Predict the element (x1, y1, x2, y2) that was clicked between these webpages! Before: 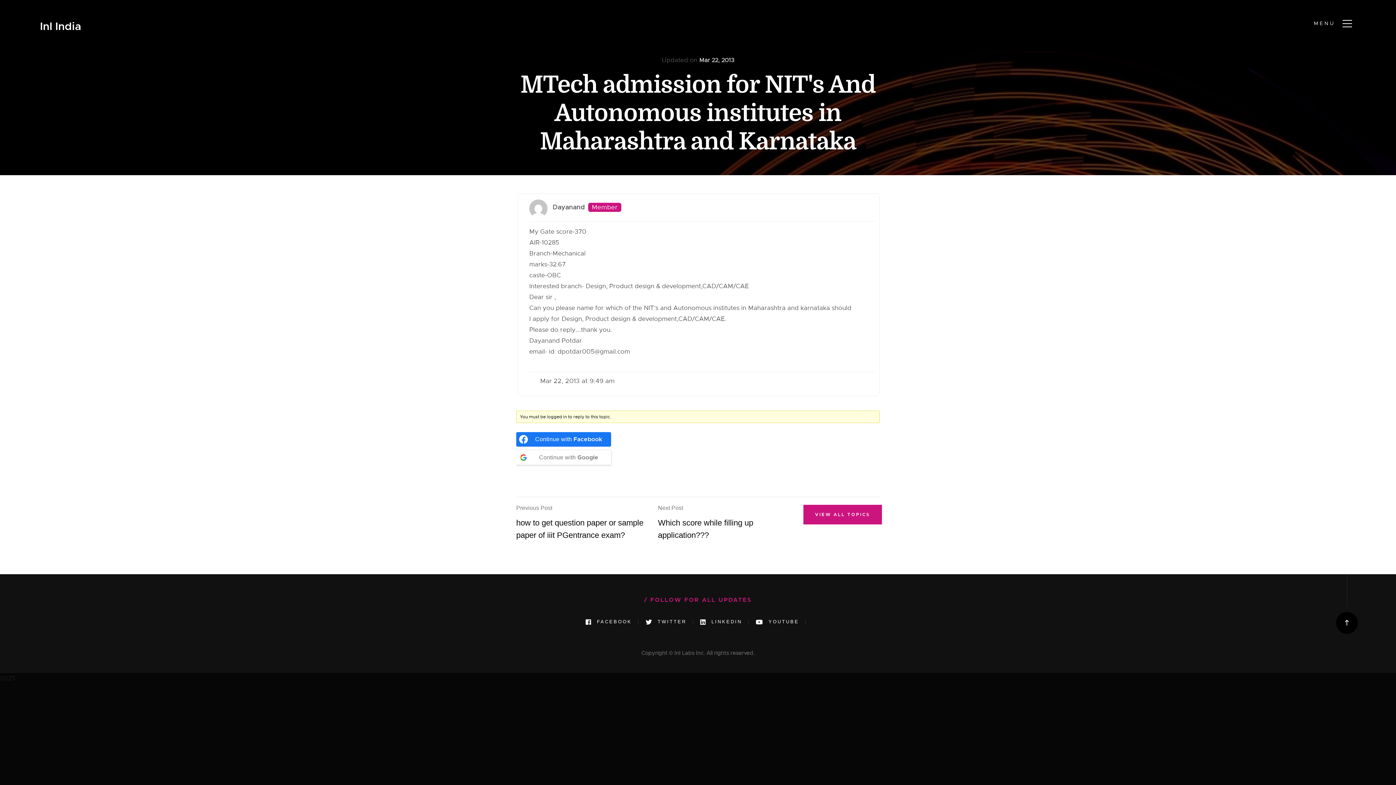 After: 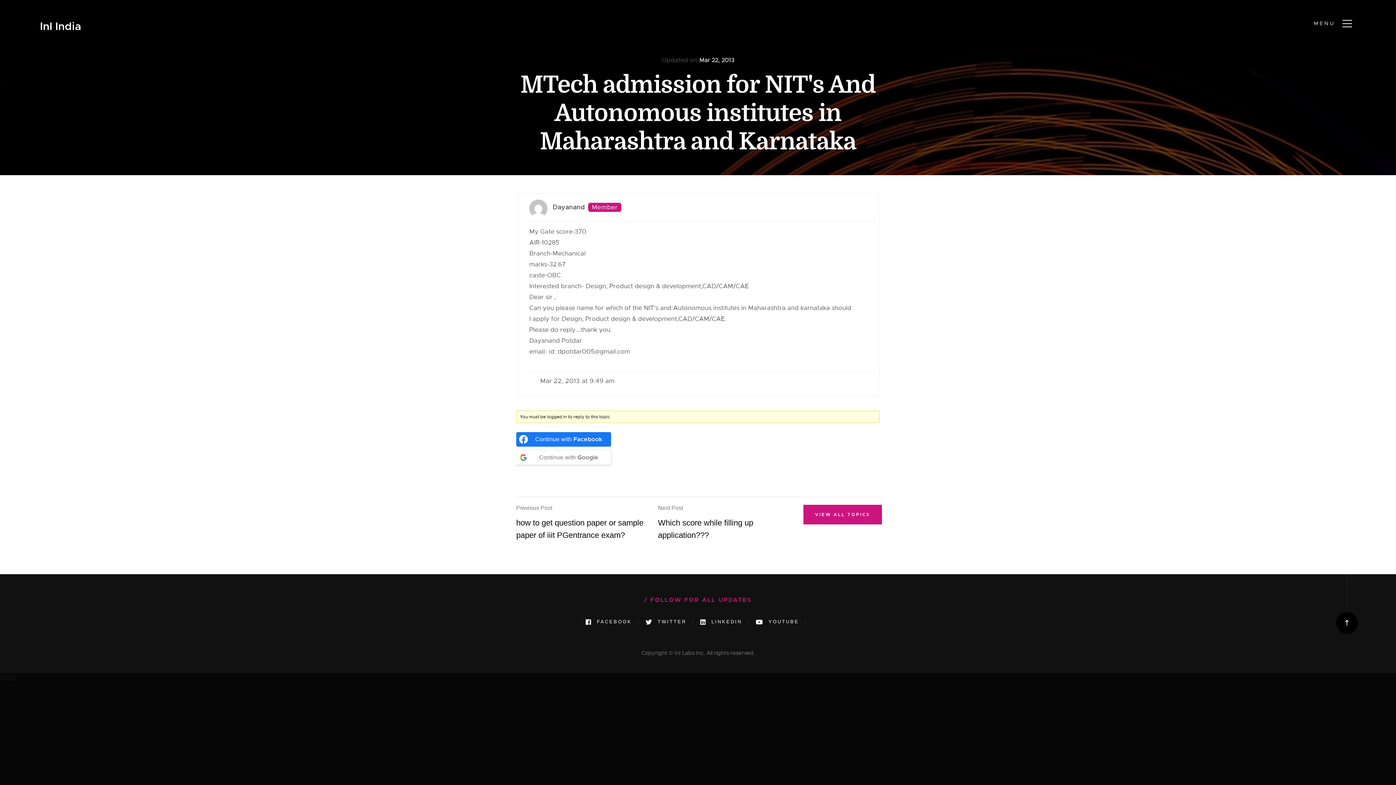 Action: bbox: (699, 56, 734, 64) label: Mar 22, 2013